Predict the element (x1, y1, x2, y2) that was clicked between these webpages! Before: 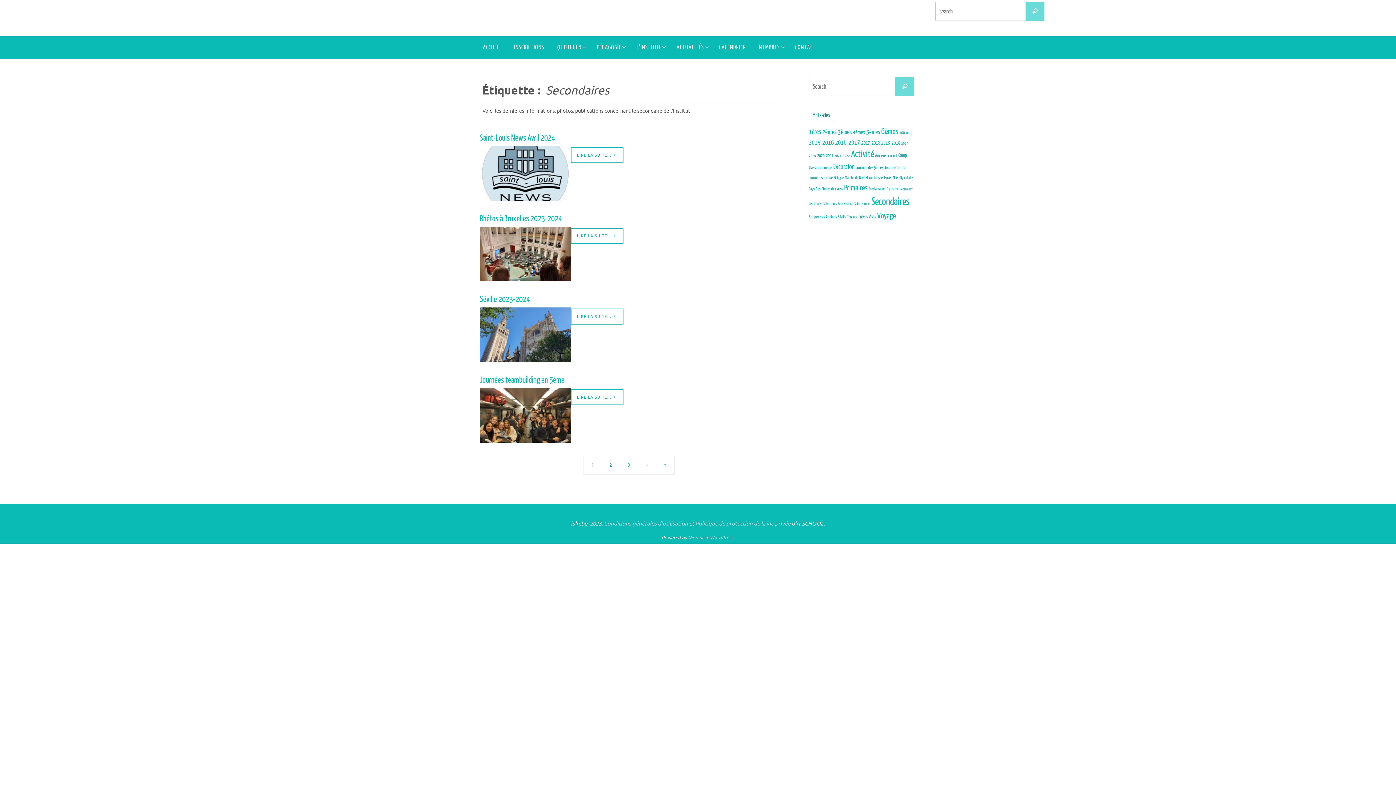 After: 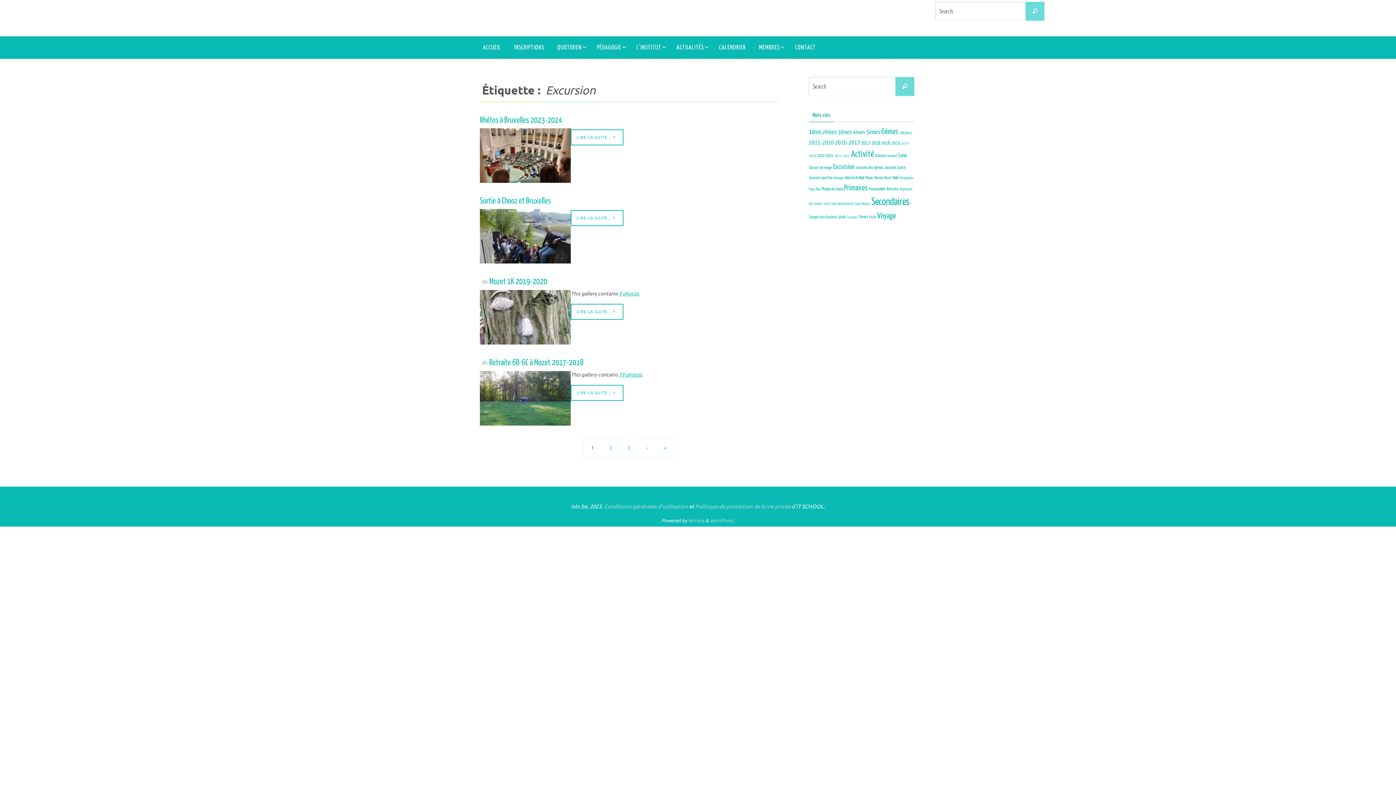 Action: label: Excursion (53 éléments) bbox: (833, 162, 854, 171)